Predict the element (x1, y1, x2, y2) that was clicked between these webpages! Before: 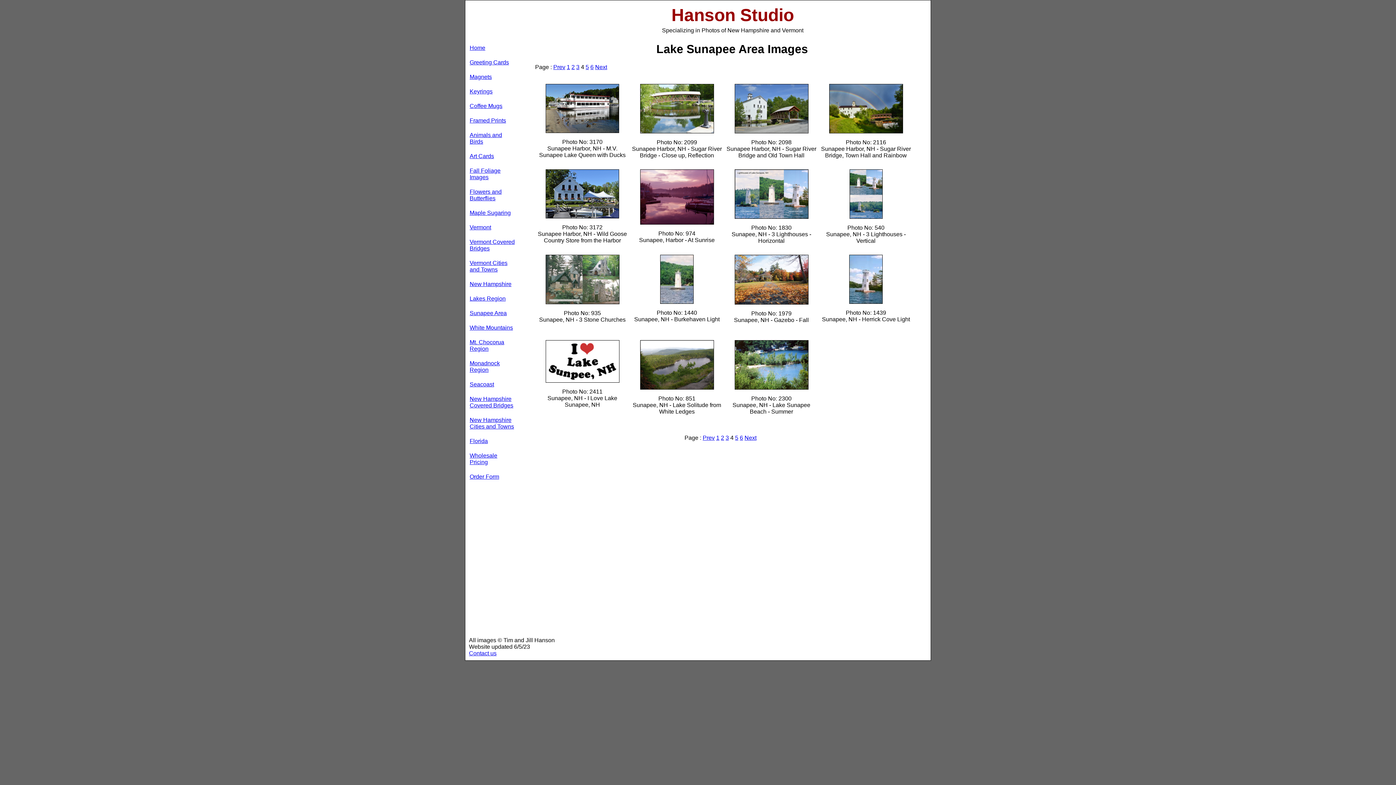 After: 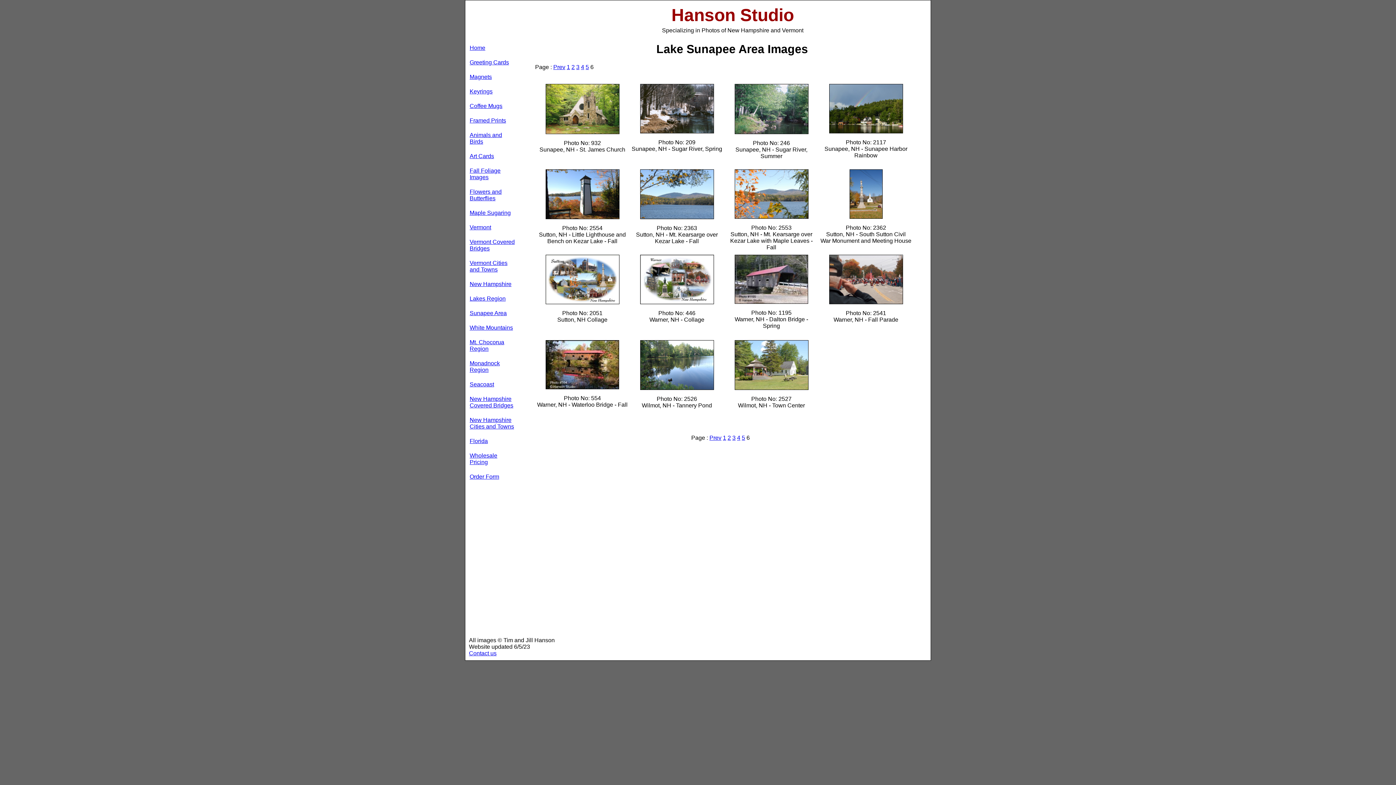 Action: bbox: (740, 434, 743, 441) label: 6